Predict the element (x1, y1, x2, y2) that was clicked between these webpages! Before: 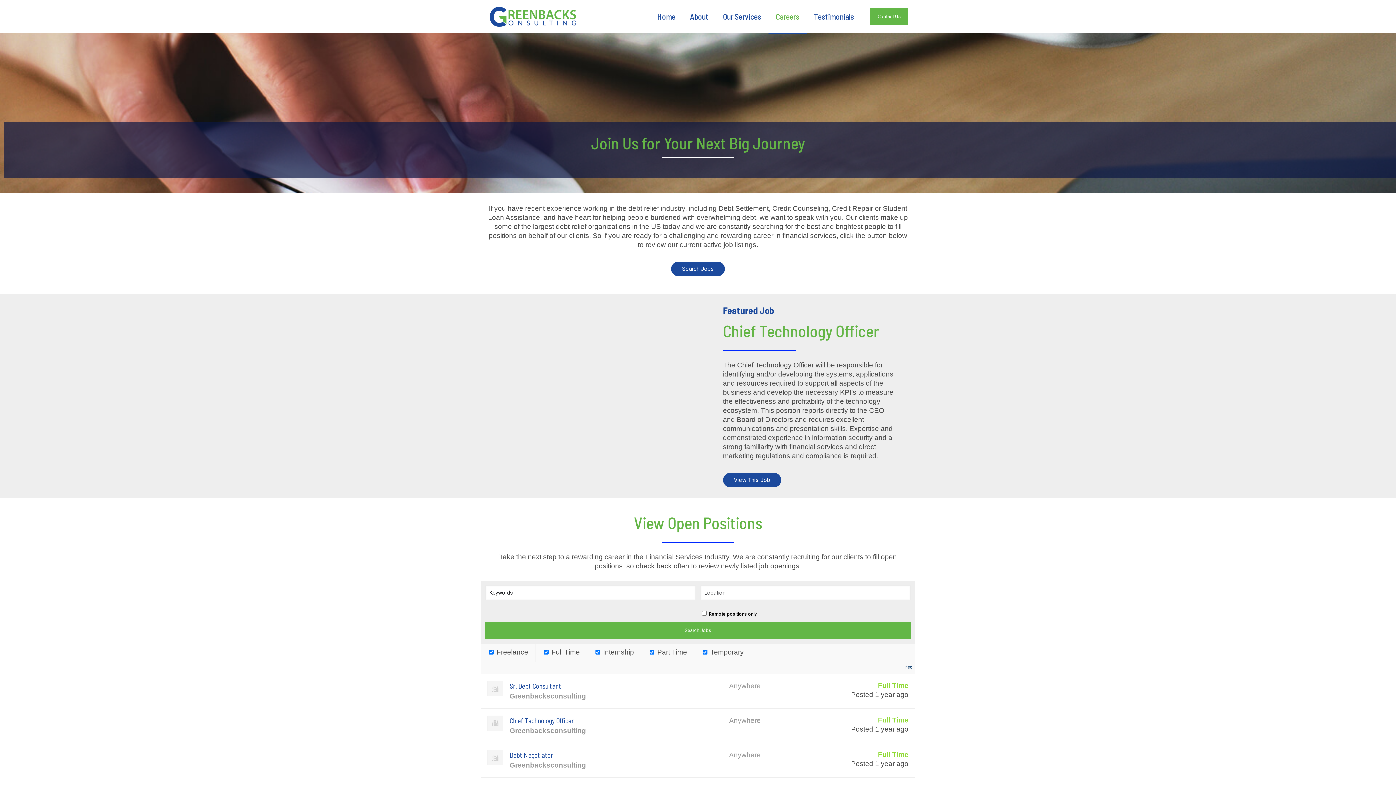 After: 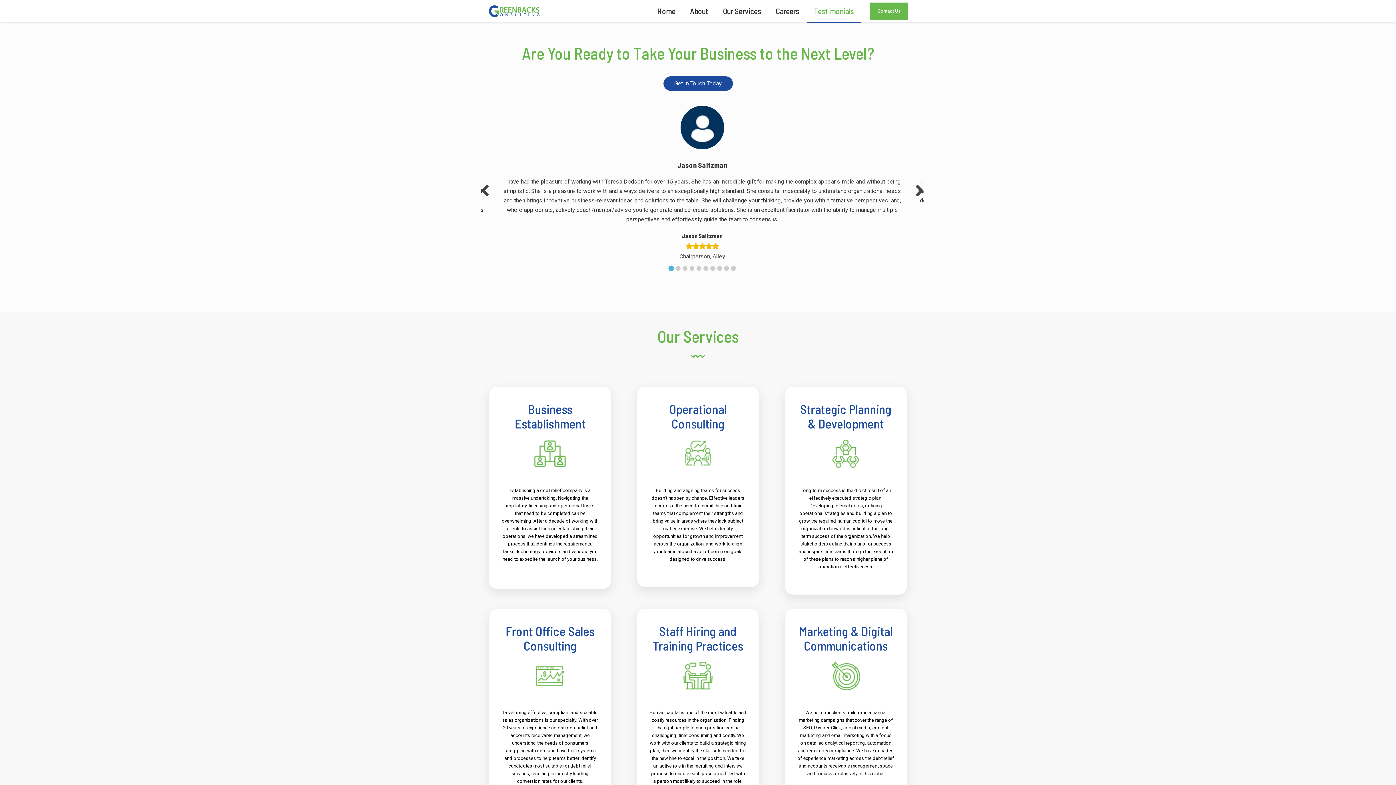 Action: label: Testimonials bbox: (806, 0, 861, 32)